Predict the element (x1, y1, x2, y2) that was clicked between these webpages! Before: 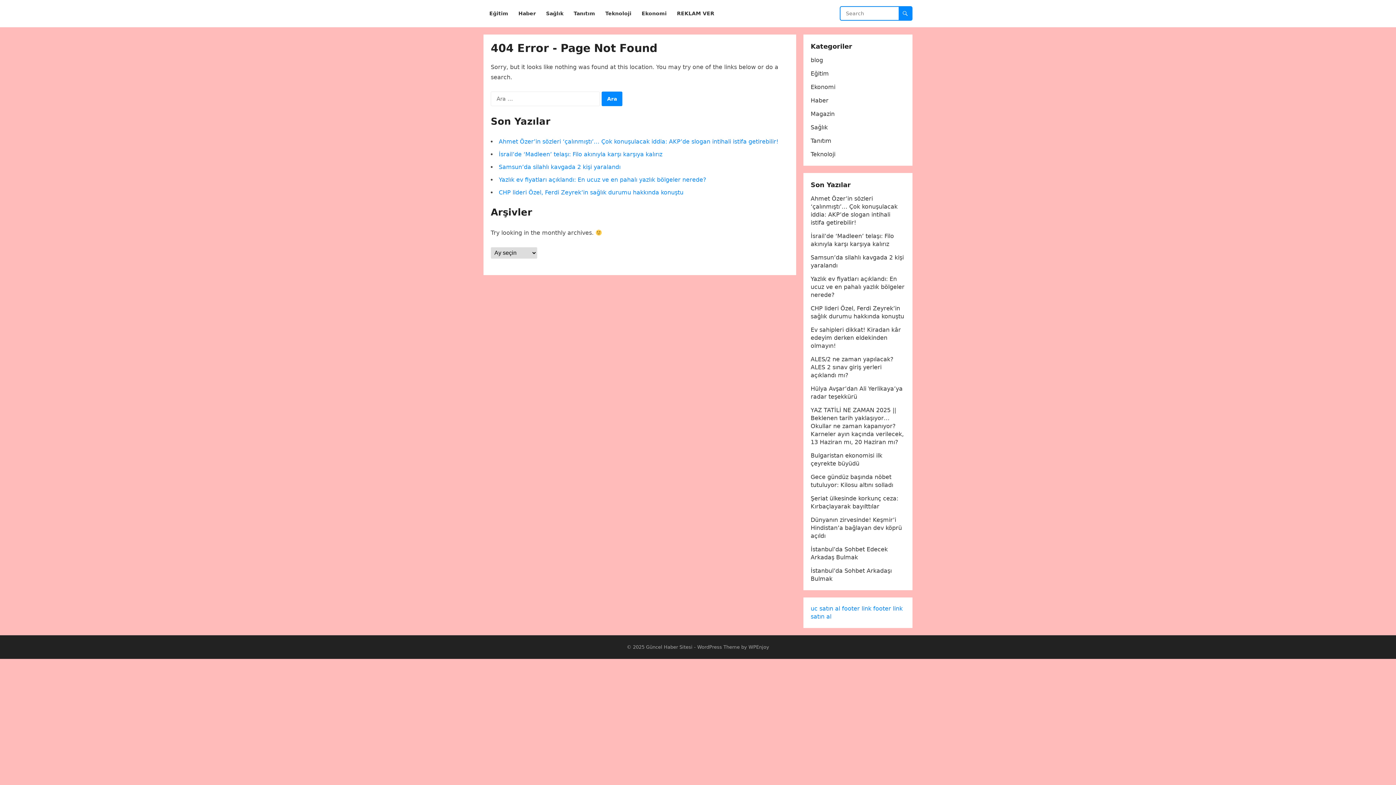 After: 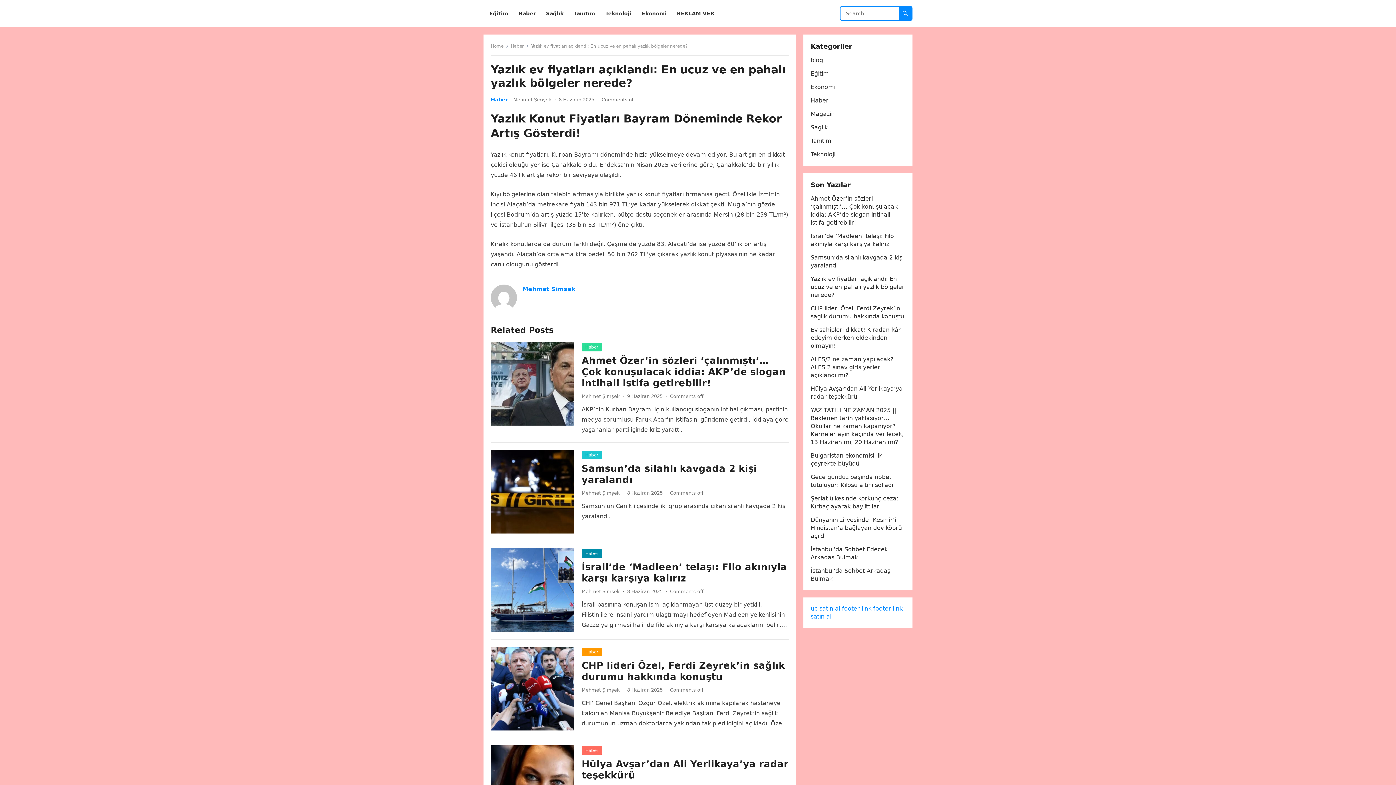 Action: label: Yazlık ev fiyatları açıklandı: En ucuz ve en pahalı yazlık bölgeler nerede? bbox: (498, 176, 706, 183)